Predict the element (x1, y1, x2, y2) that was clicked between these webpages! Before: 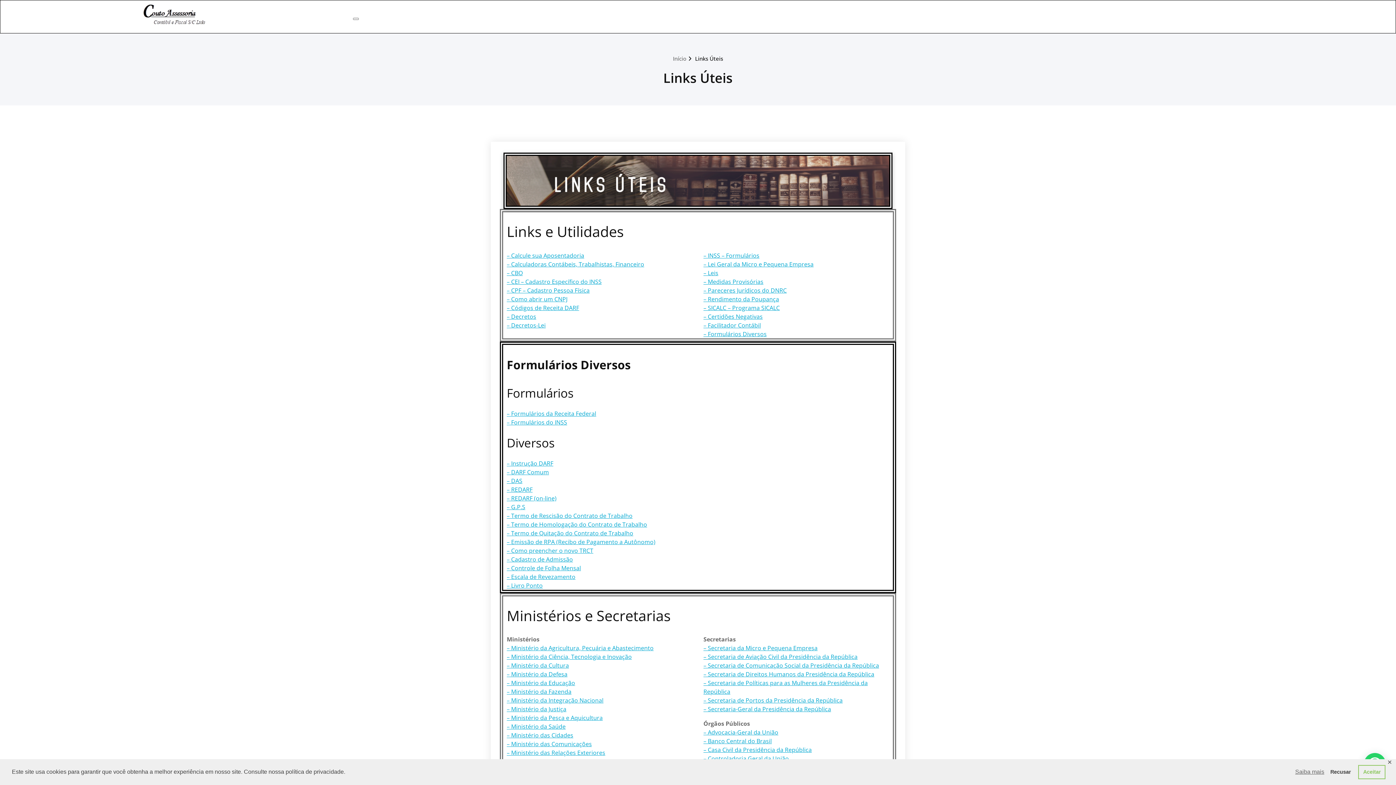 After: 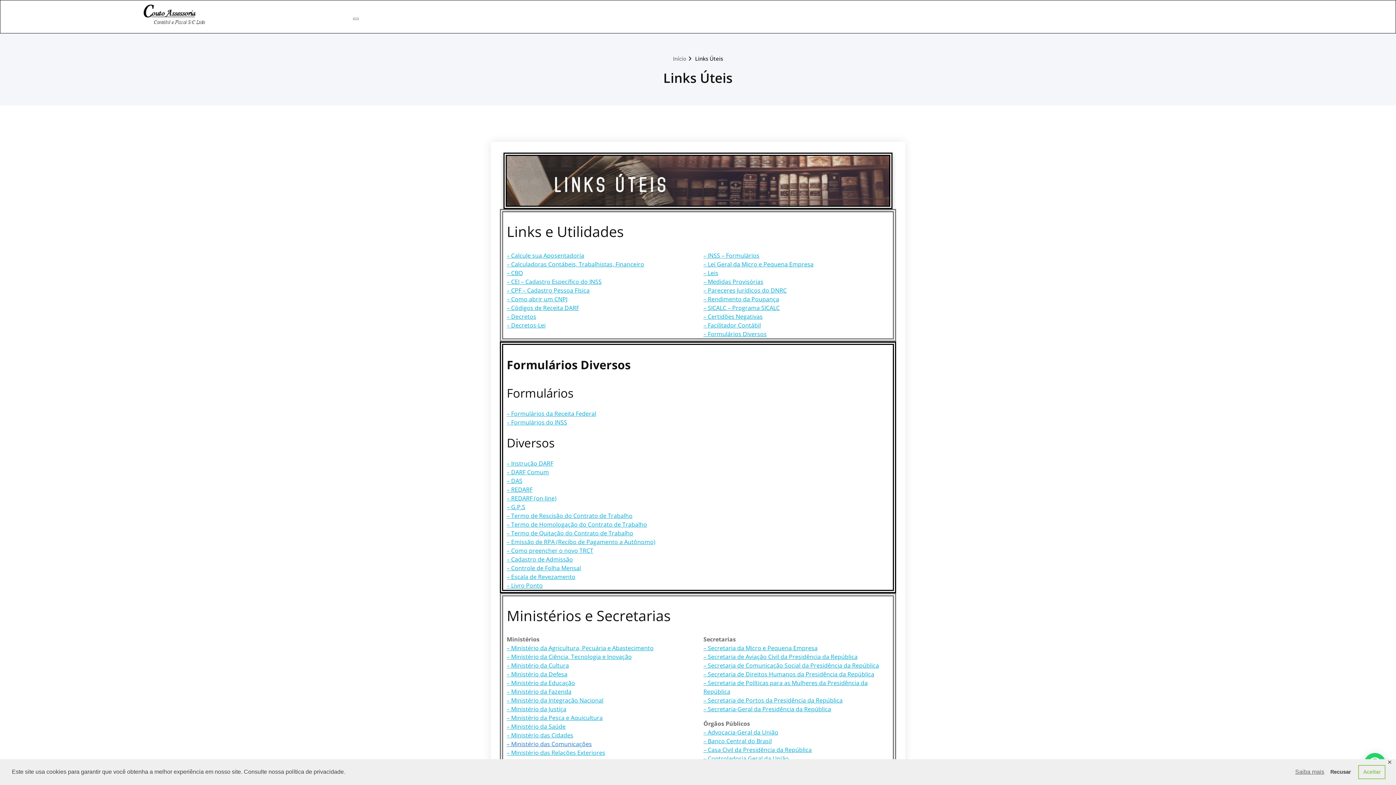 Action: label: – Ministério das Comunicações bbox: (506, 740, 592, 748)